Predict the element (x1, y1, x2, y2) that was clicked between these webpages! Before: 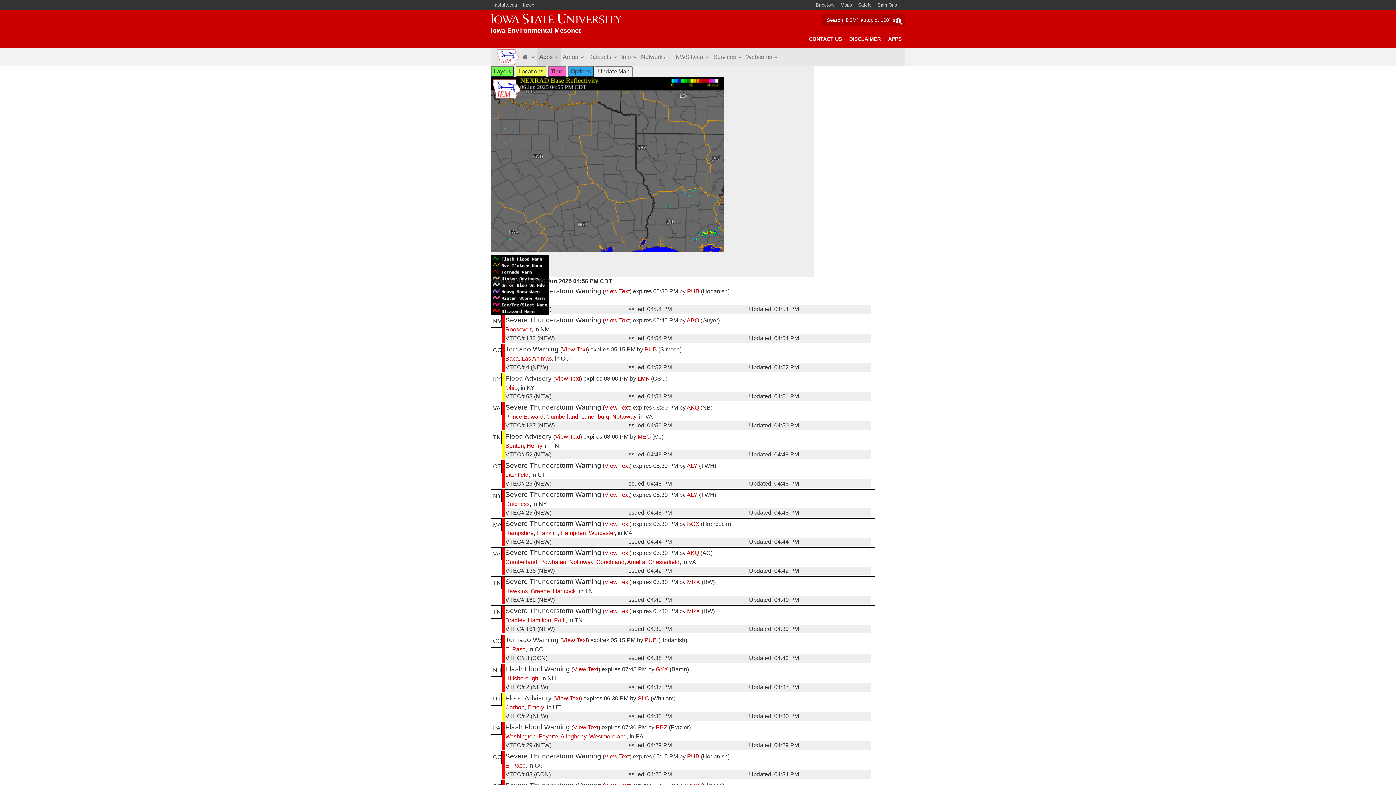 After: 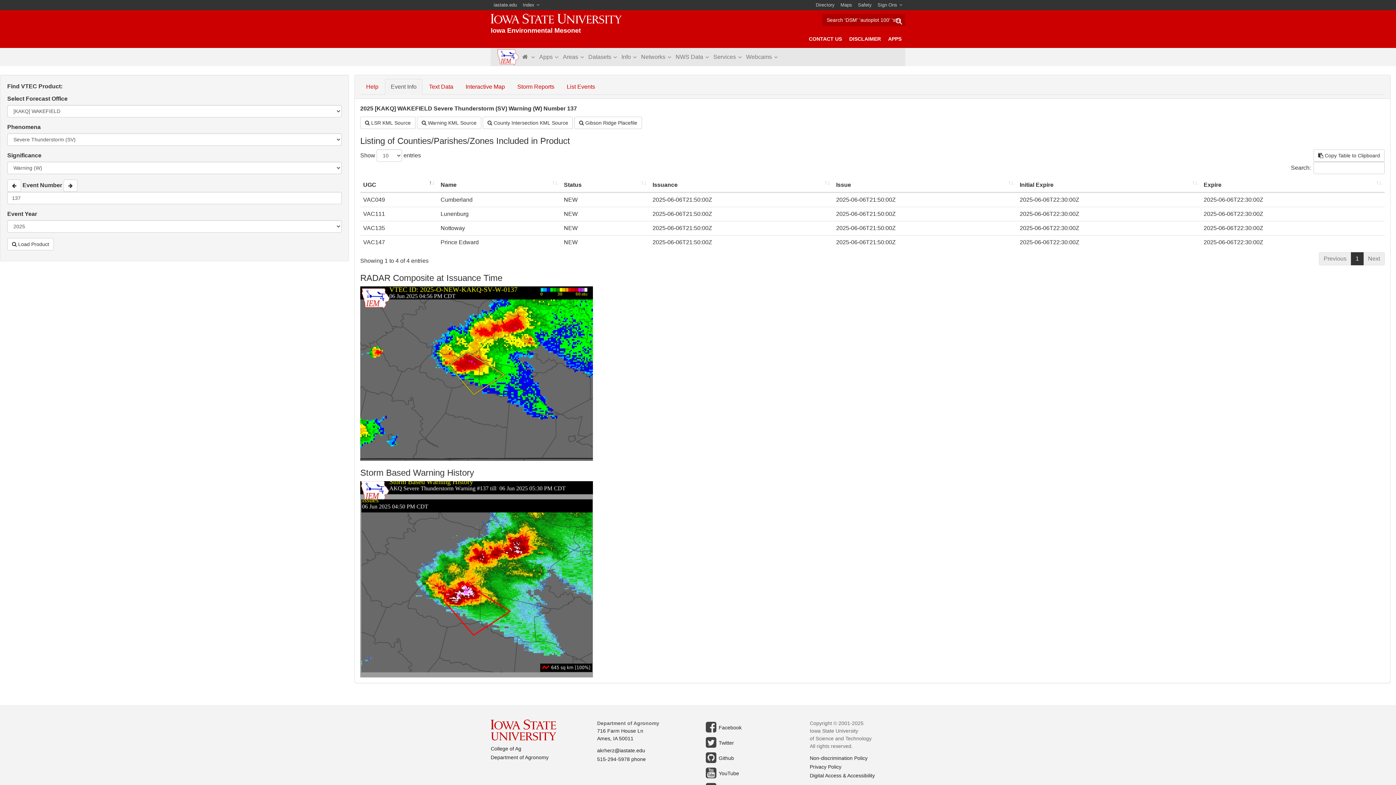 Action: label: View Text bbox: (604, 404, 629, 410)